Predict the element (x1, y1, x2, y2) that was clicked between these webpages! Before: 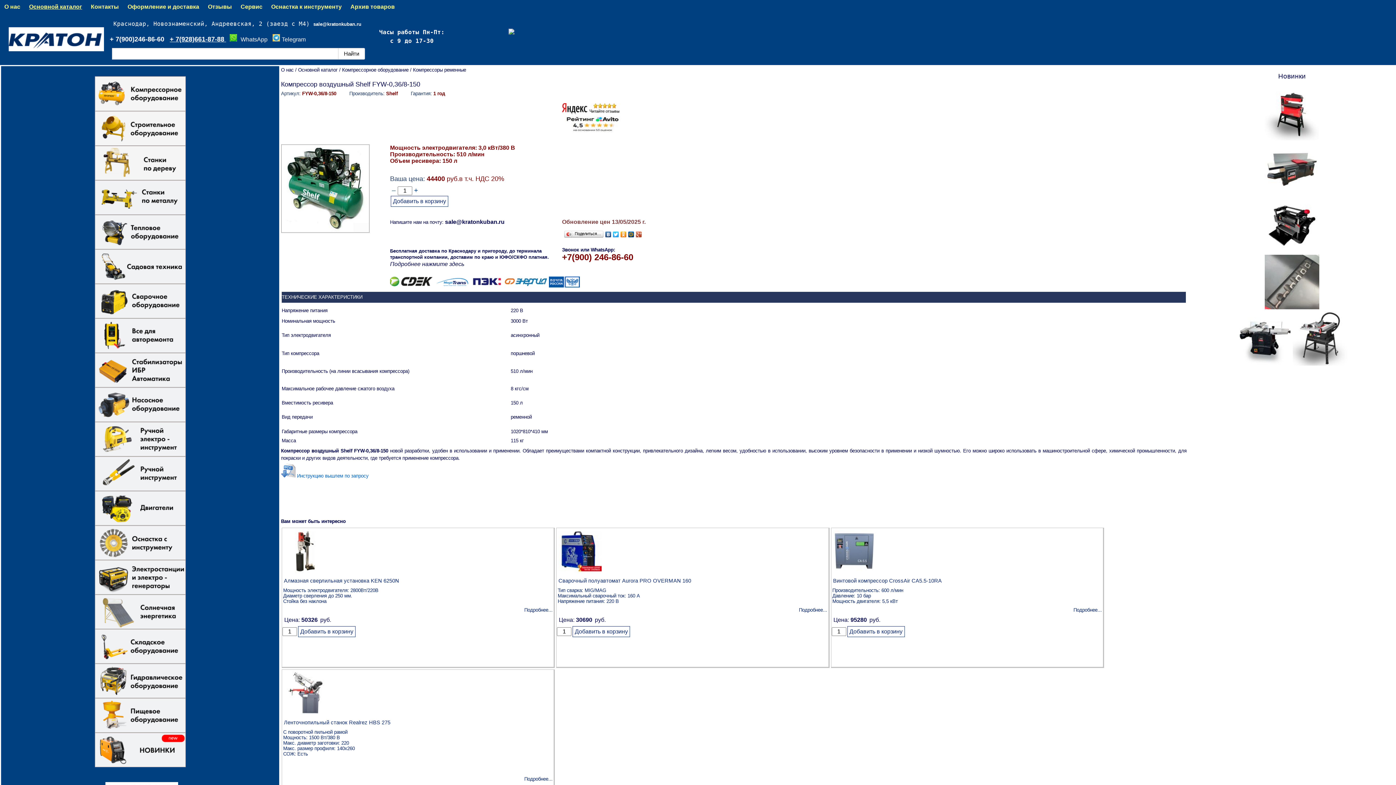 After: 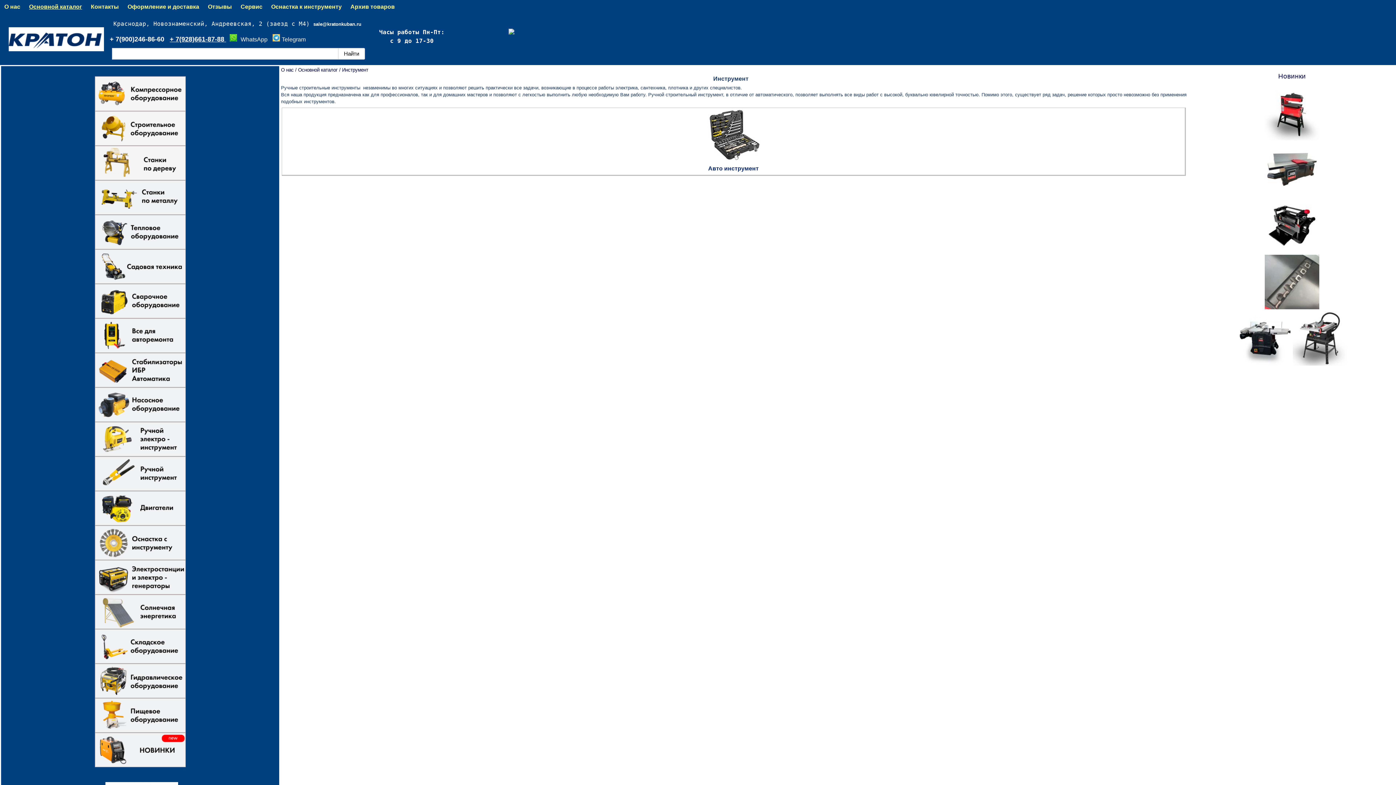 Action: bbox: (94, 486, 185, 492)